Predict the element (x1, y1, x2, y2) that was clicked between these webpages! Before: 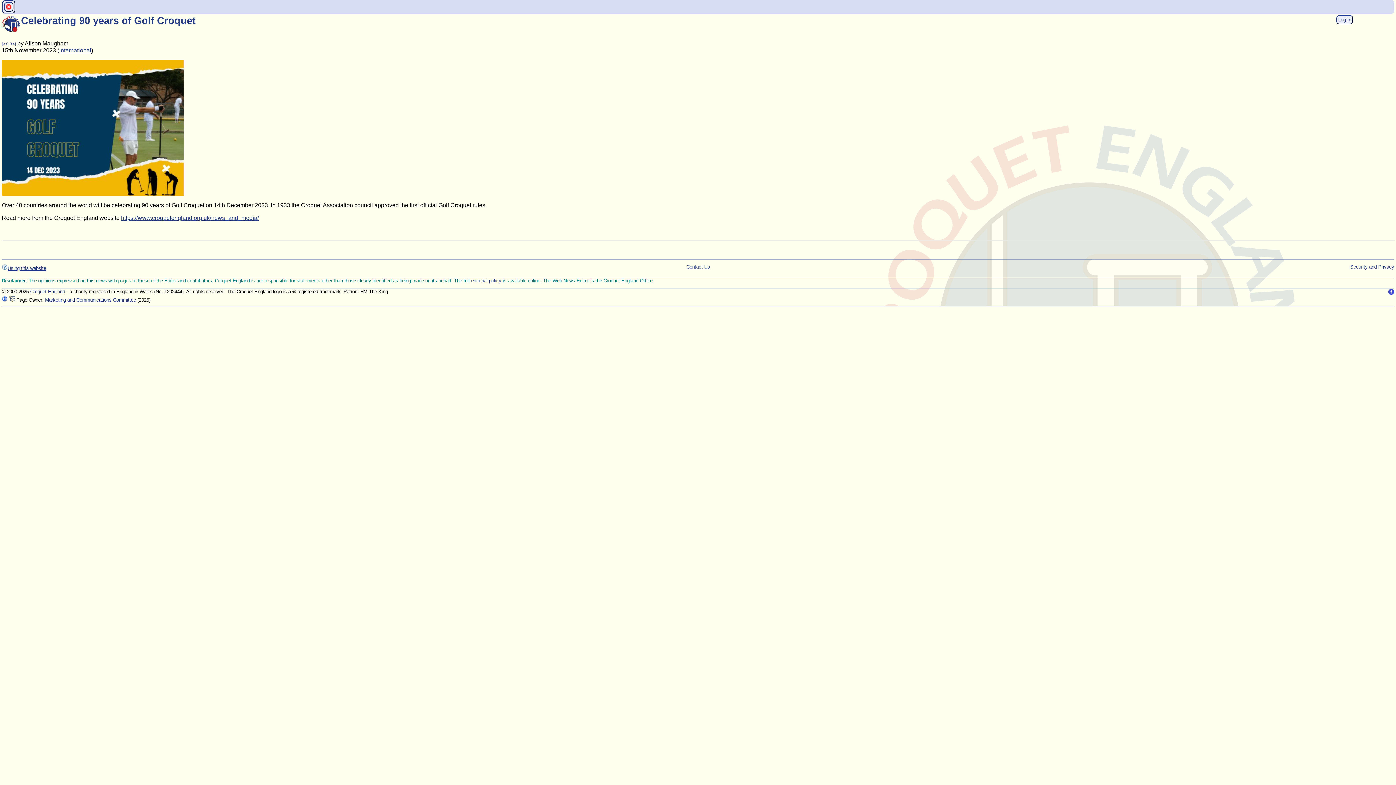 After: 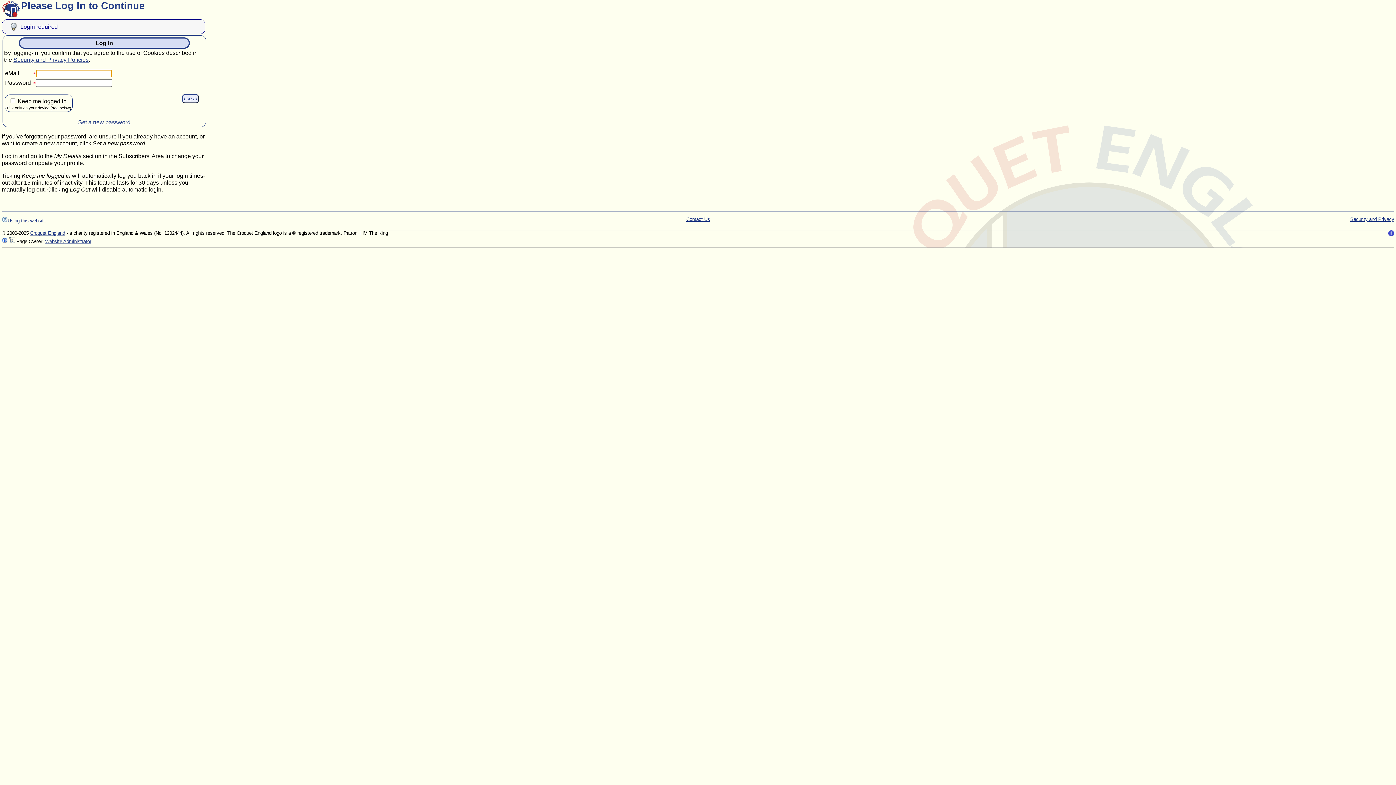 Action: bbox: (9, 297, 14, 303)